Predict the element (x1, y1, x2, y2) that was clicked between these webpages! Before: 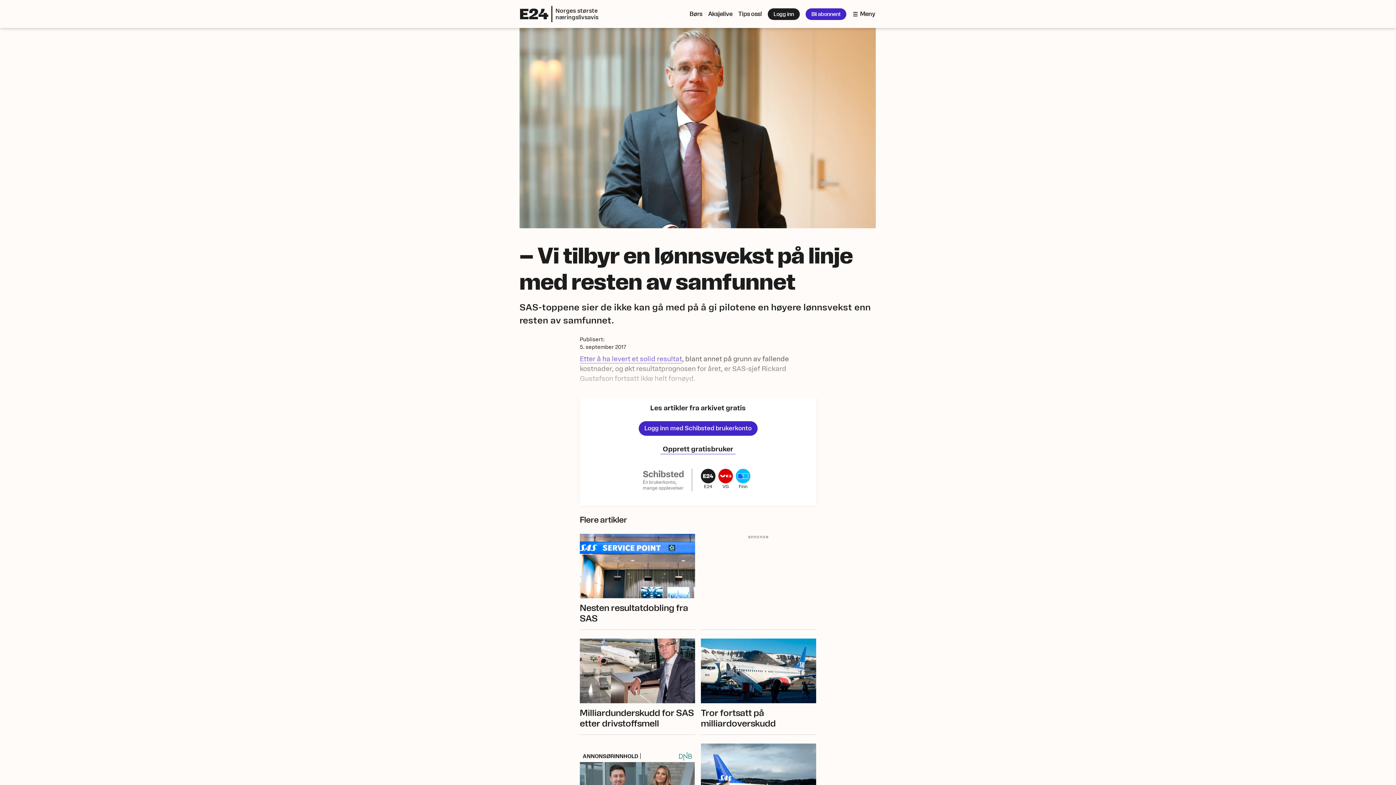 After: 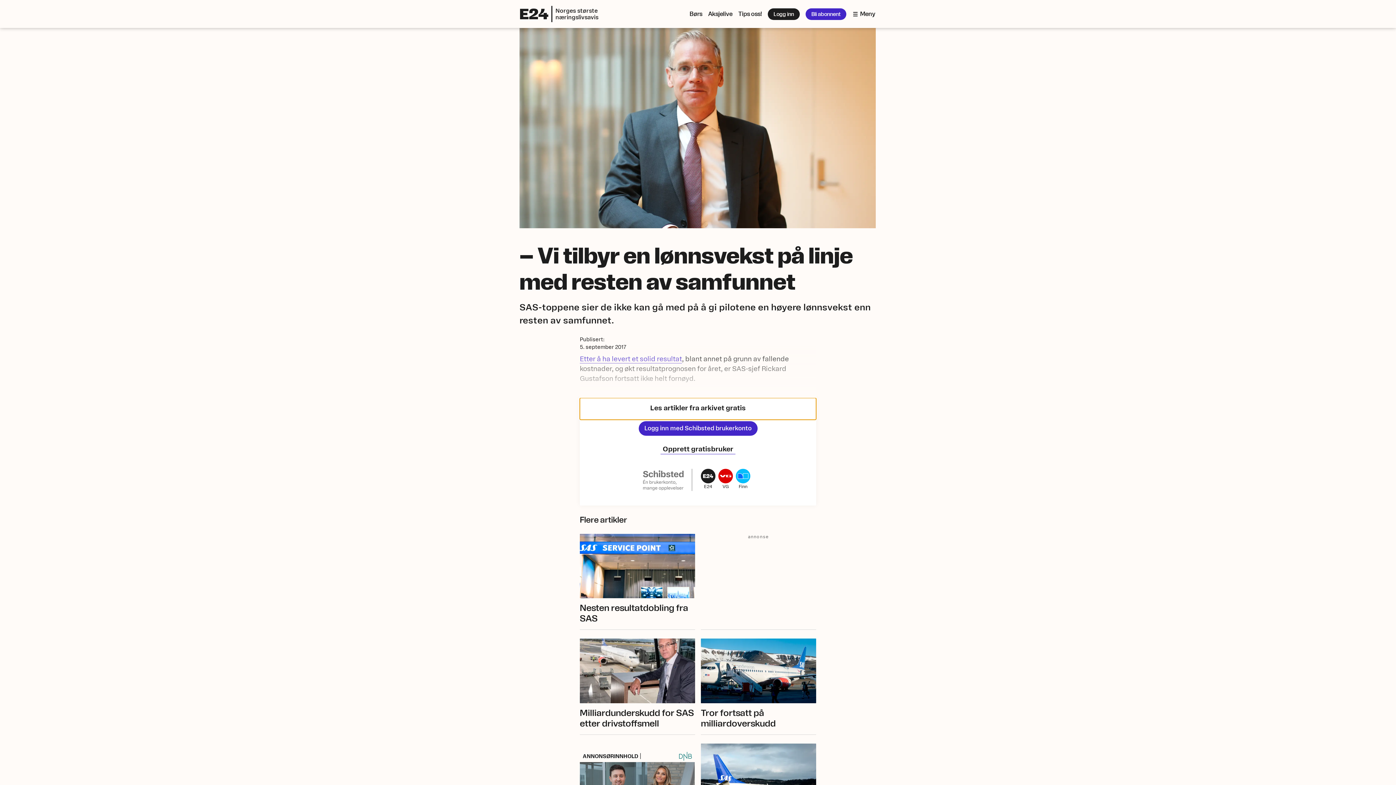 Action: bbox: (580, 398, 816, 419) label: Les artikler fra arkivet gratis